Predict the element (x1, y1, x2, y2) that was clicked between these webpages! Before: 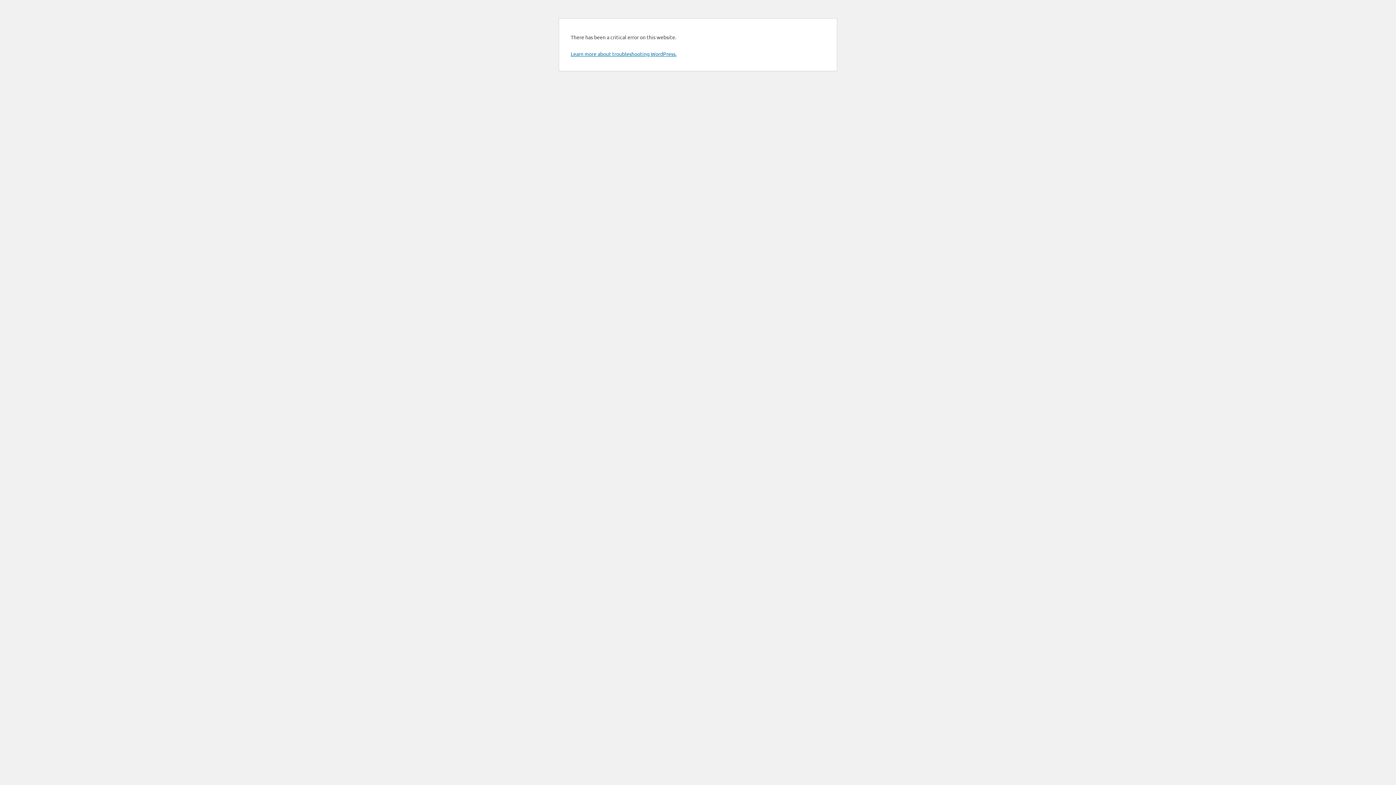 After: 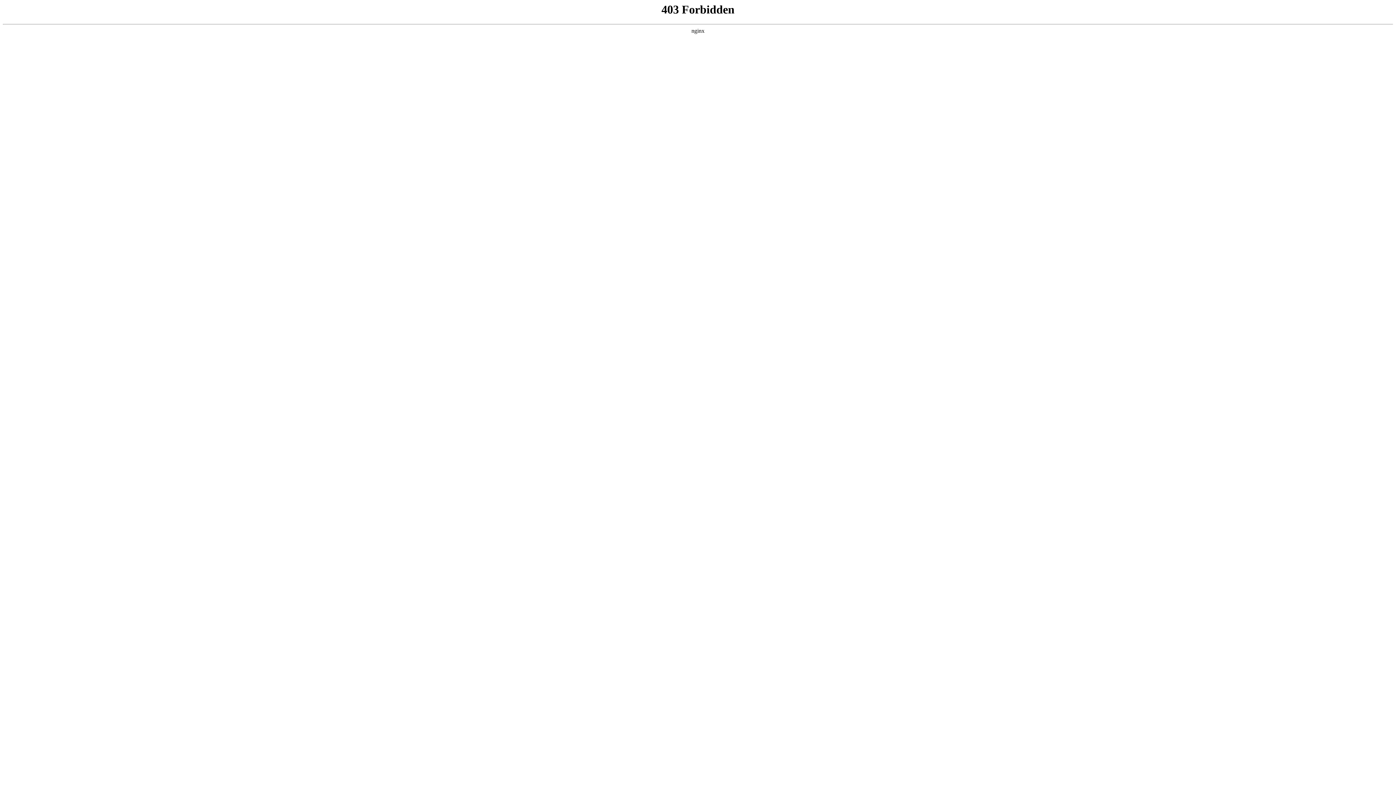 Action: label: Learn more about troubleshooting WordPress. bbox: (570, 50, 676, 57)